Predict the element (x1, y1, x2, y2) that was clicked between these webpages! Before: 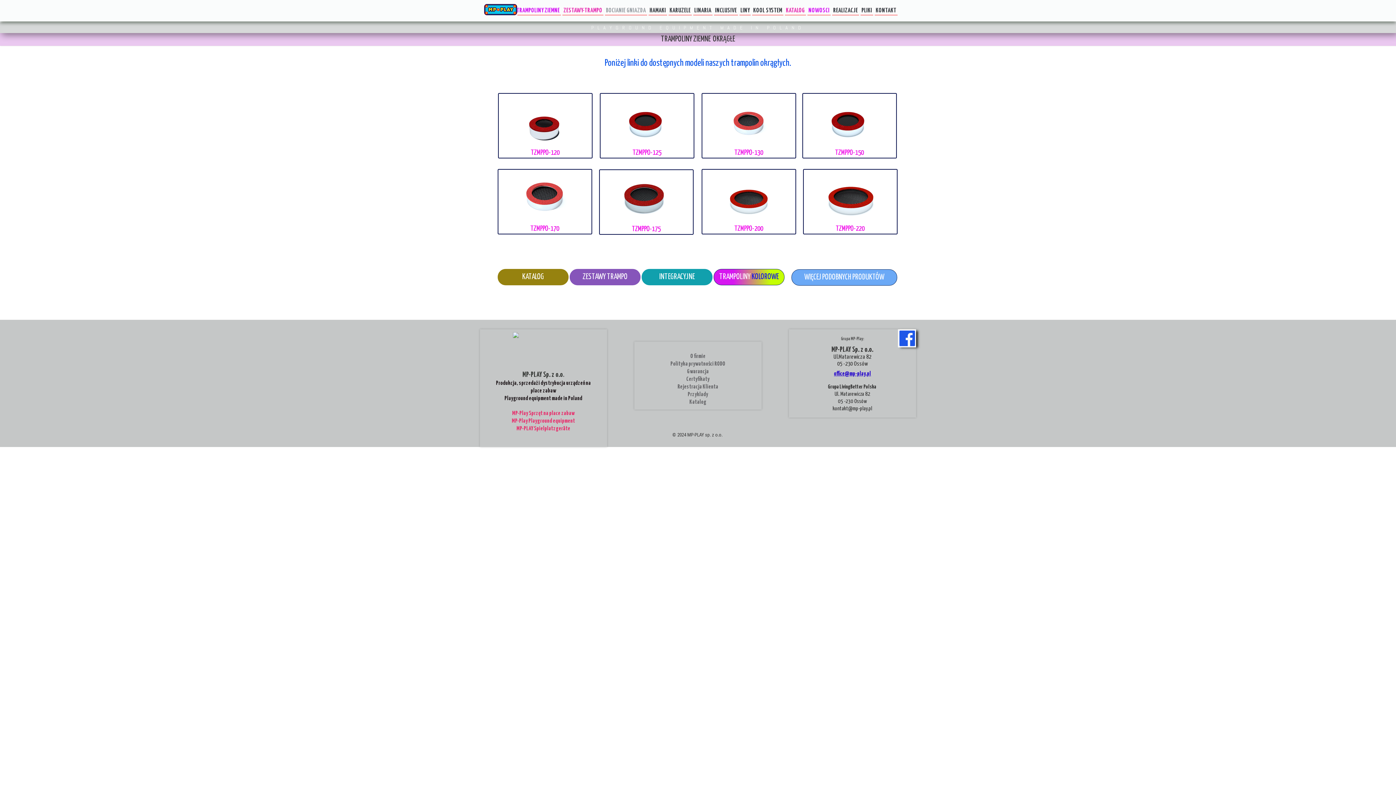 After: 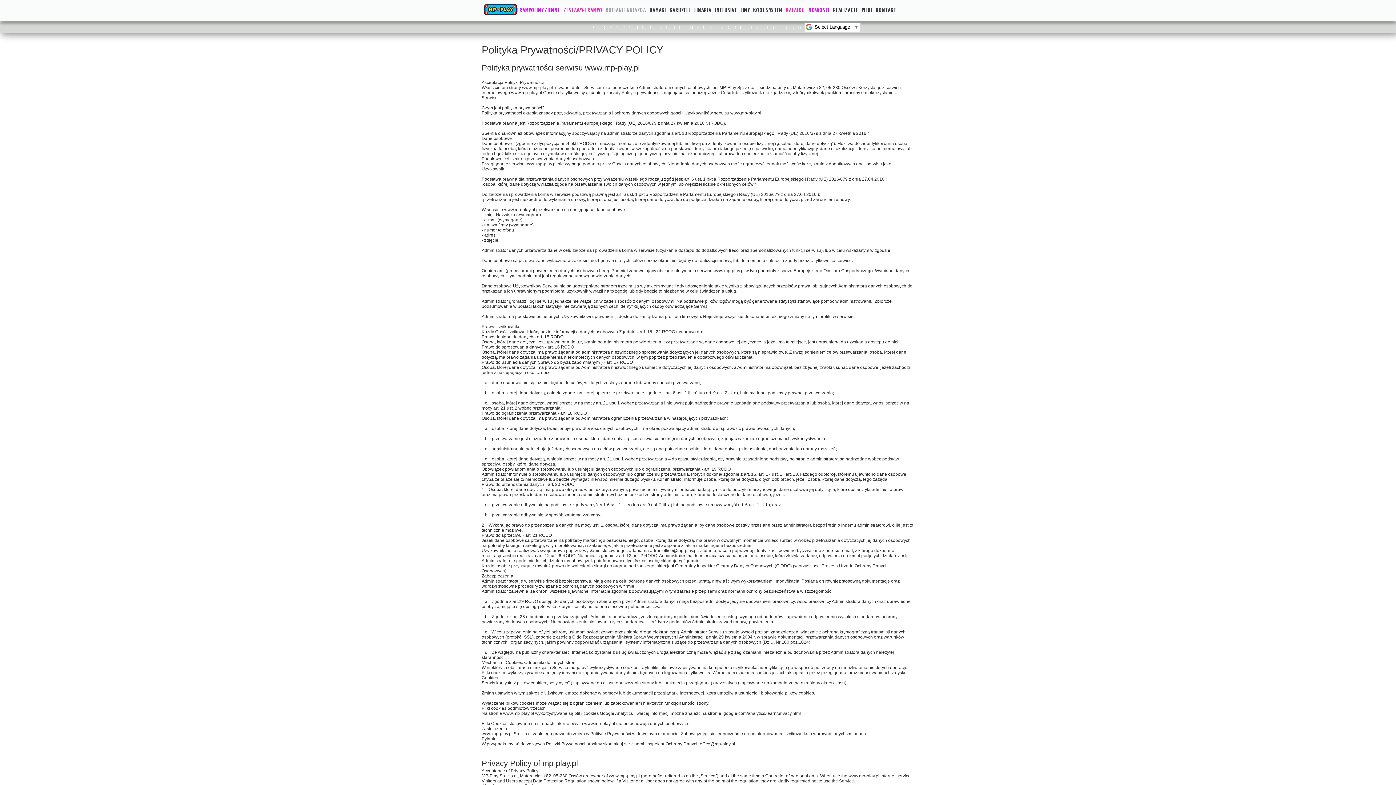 Action: bbox: (714, 360, 725, 367) label:  RODO